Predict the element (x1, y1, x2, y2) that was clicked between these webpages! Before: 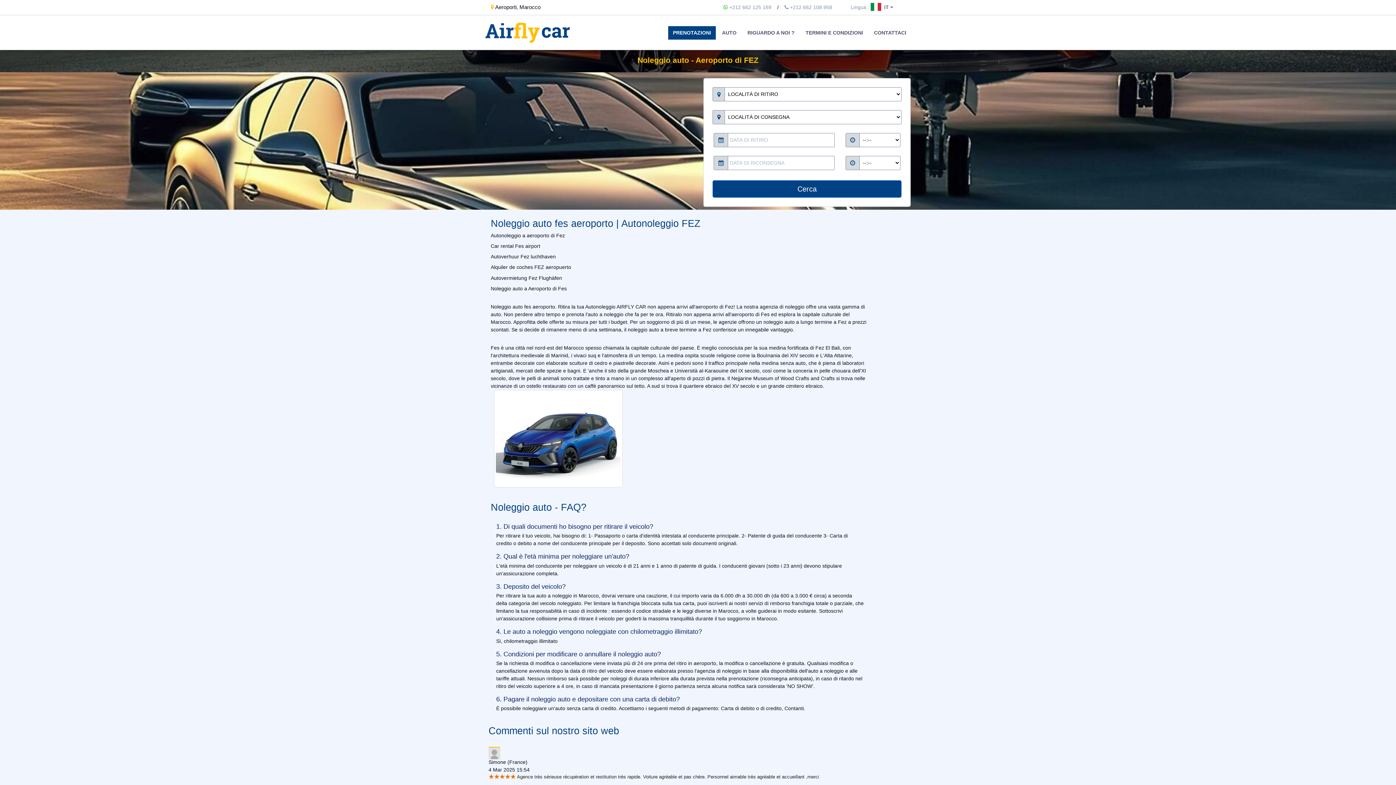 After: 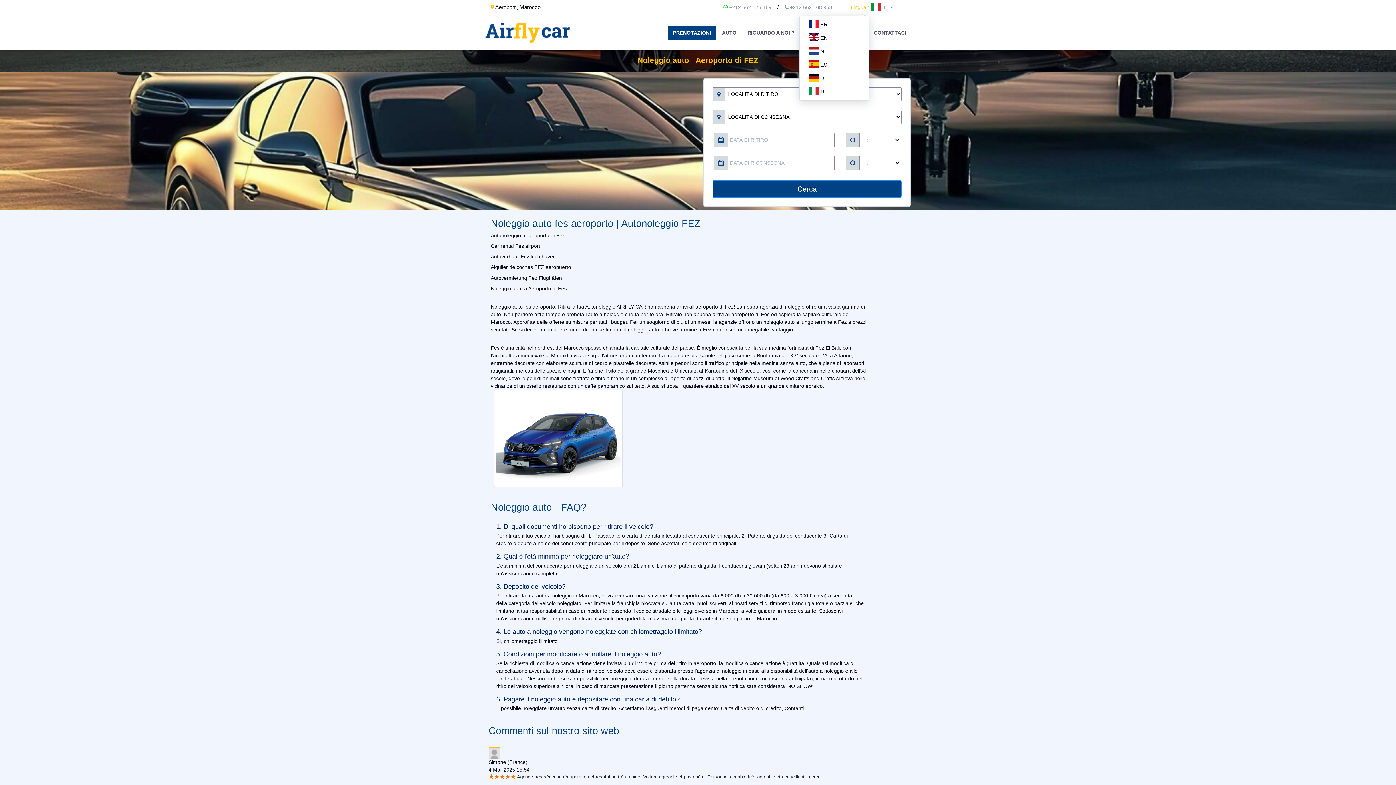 Action: bbox: (850, 4, 869, 10) label: Lingua :